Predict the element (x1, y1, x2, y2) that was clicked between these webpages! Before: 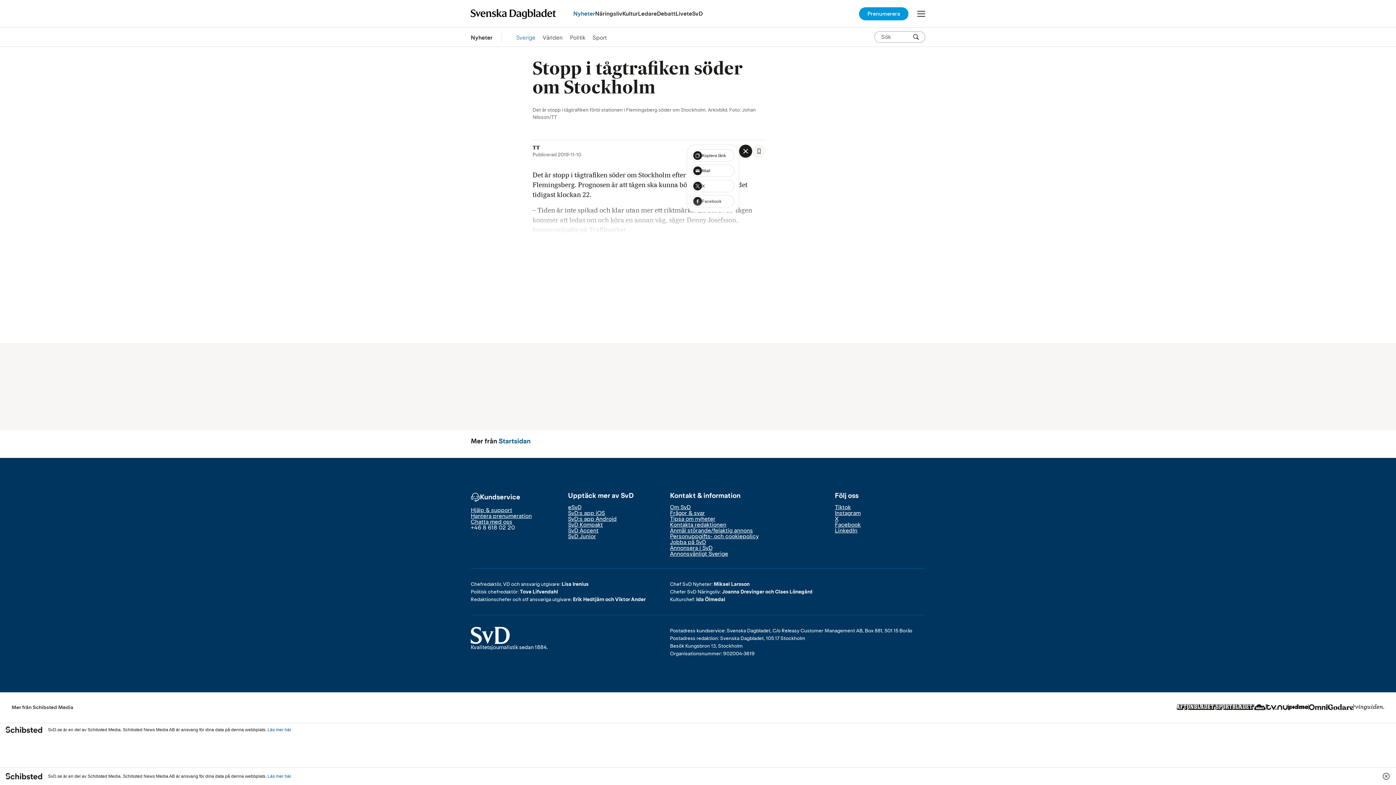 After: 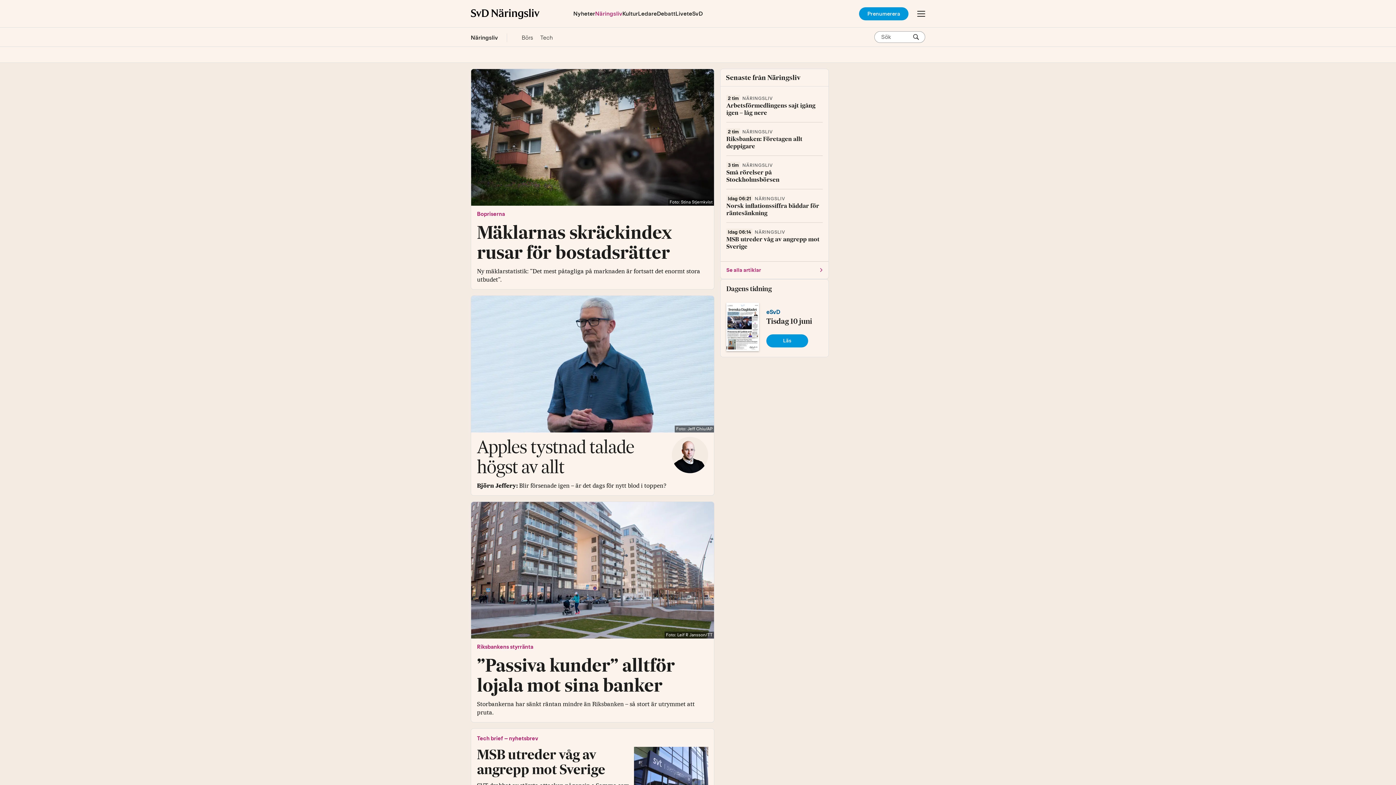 Action: bbox: (595, 3, 622, 23) label: Näringsliv